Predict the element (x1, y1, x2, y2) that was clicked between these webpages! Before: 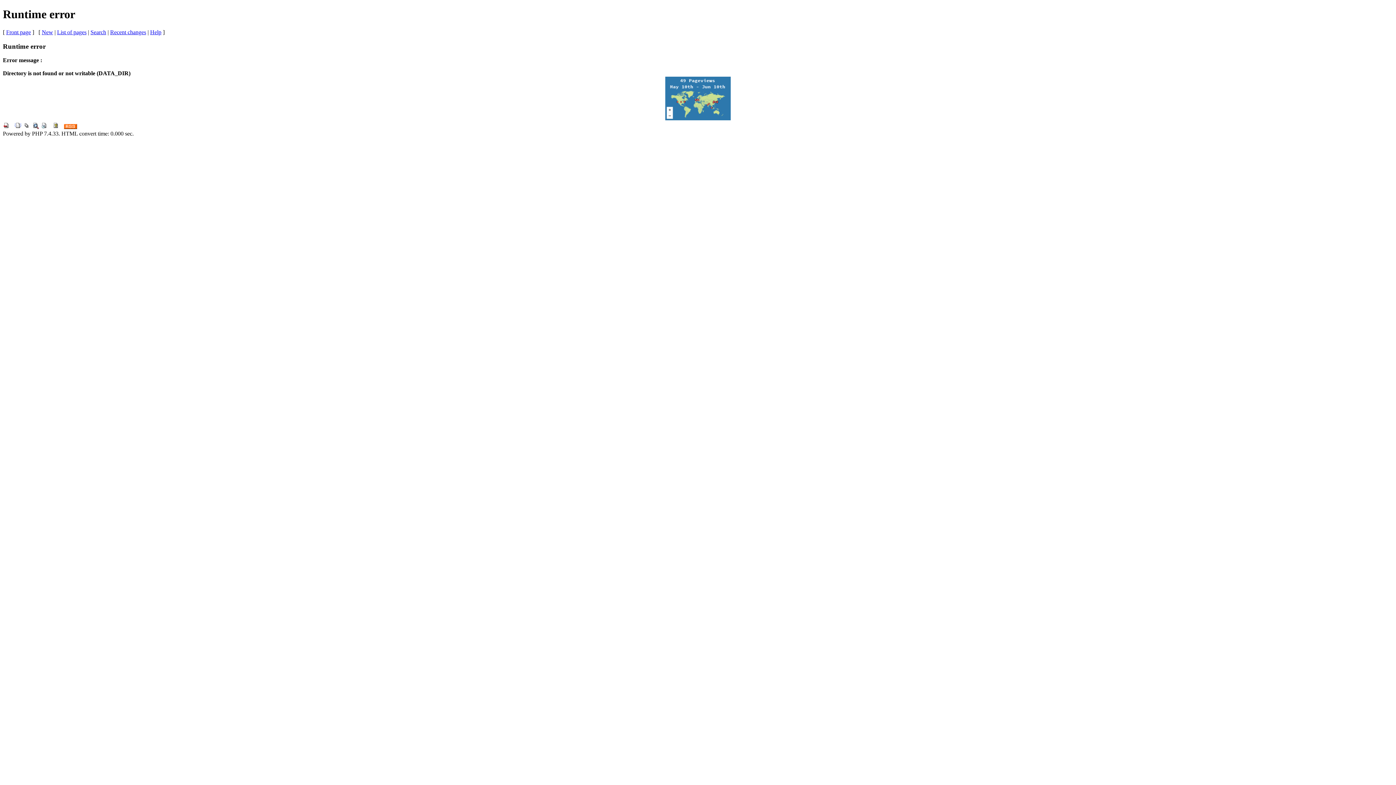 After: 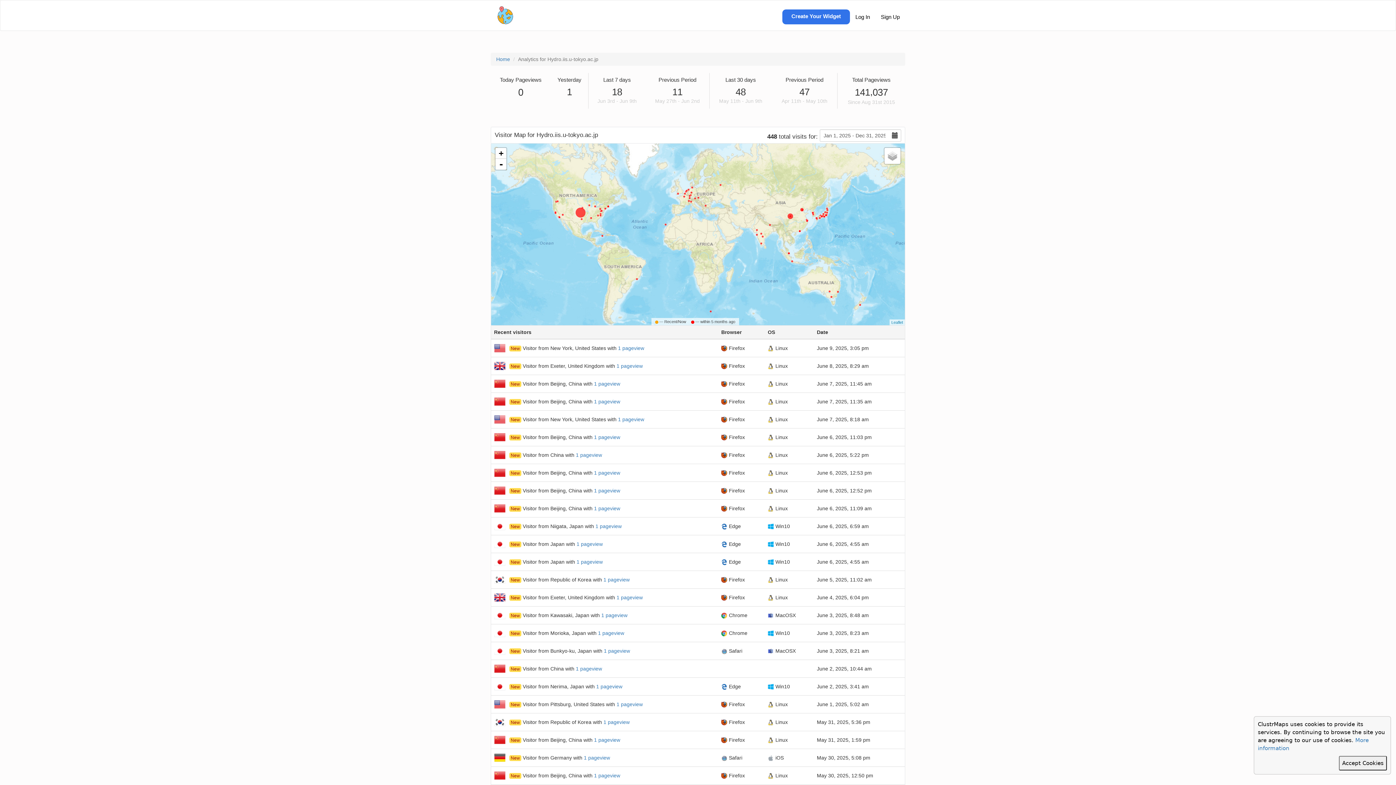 Action: bbox: (665, 115, 730, 121)